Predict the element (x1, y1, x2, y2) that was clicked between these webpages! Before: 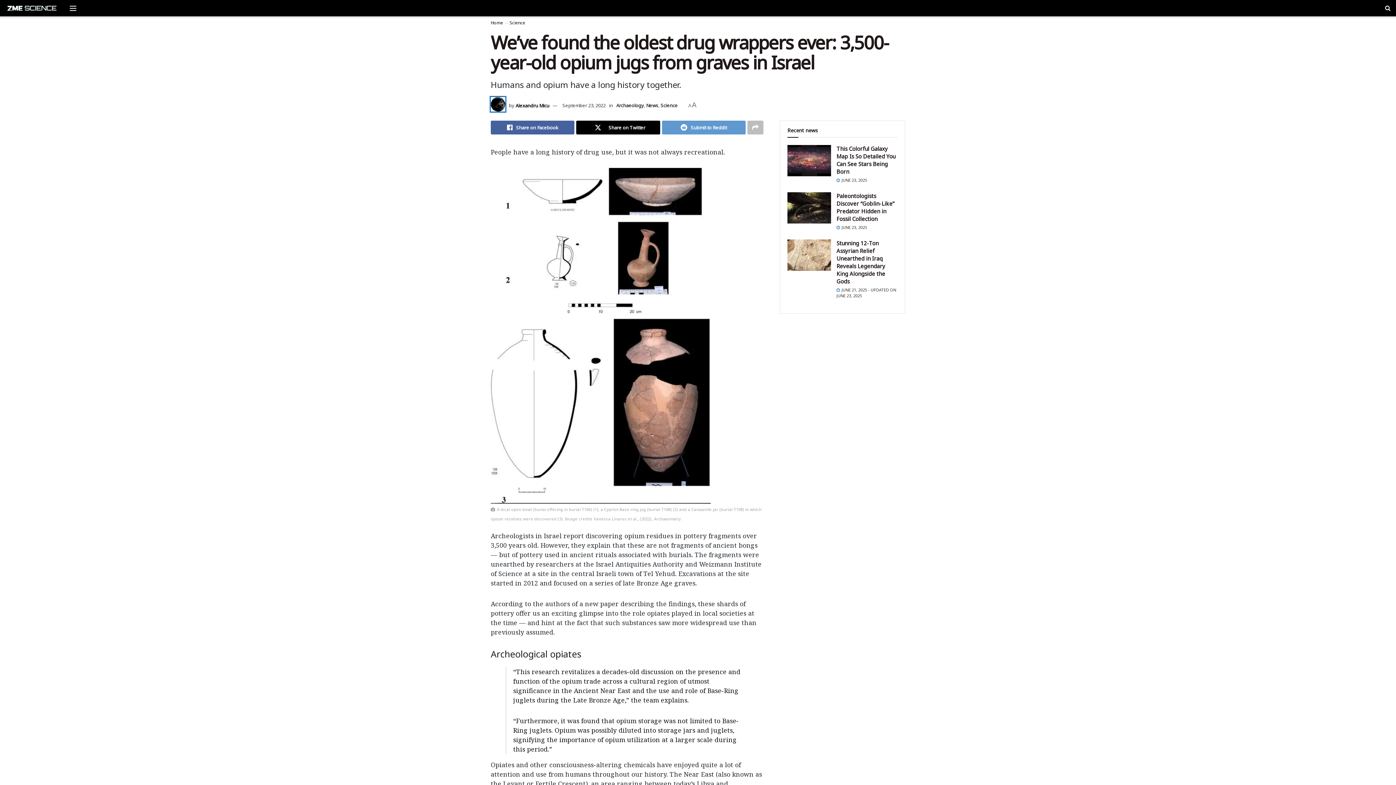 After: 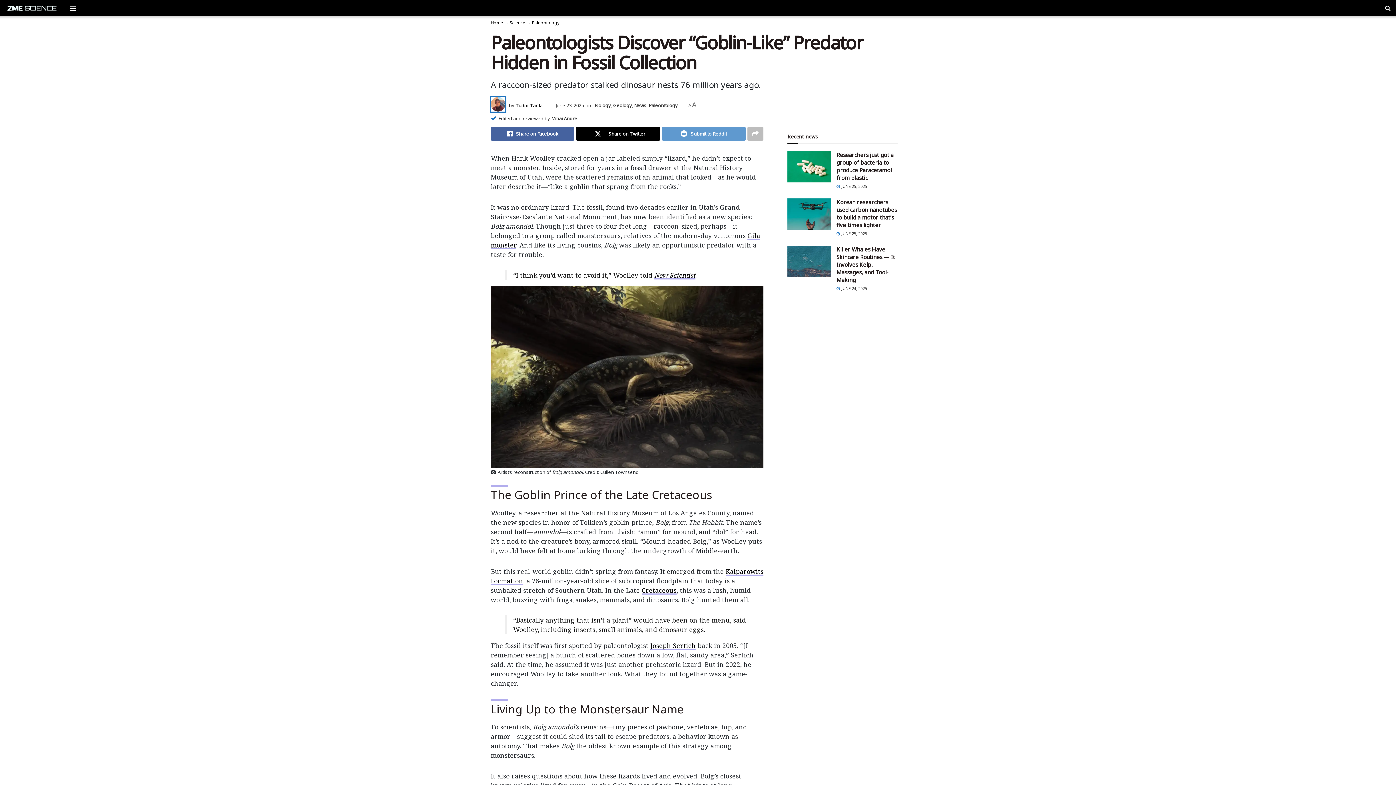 Action: bbox: (787, 192, 831, 223) label: Read article: Paleontologists Discover “Goblin-Like” Predator Hidden in Fossil Collection